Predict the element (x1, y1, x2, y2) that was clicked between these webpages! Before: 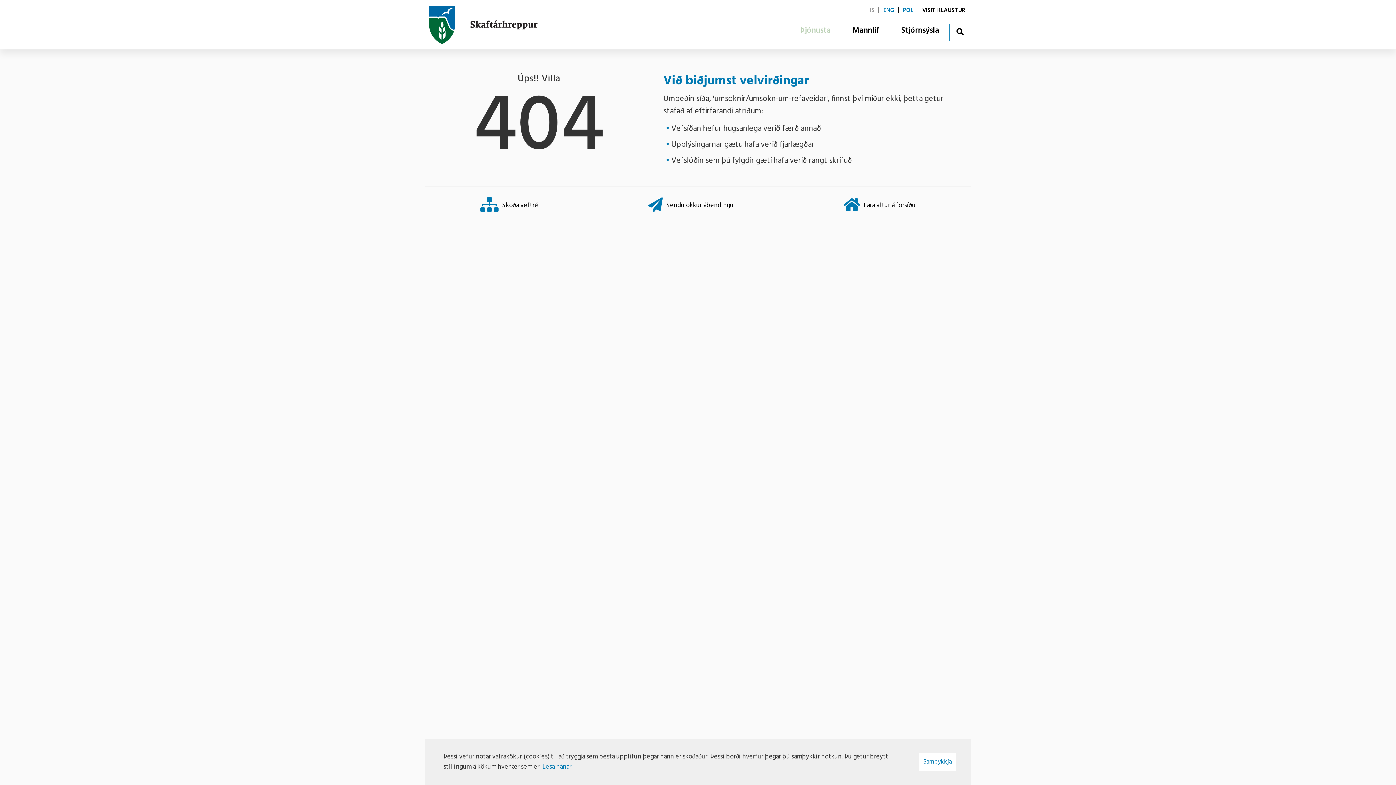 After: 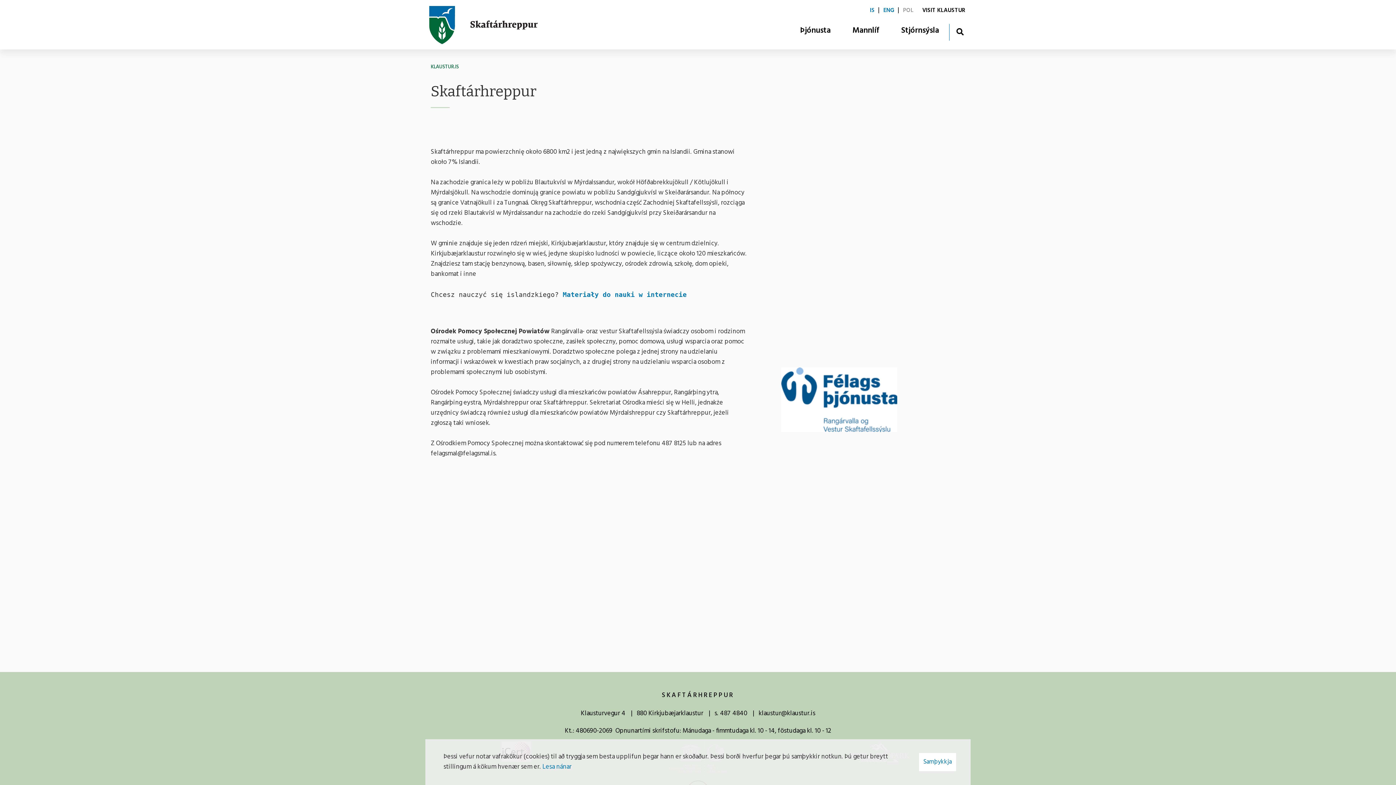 Action: bbox: (903, 5, 913, 15) label: POL